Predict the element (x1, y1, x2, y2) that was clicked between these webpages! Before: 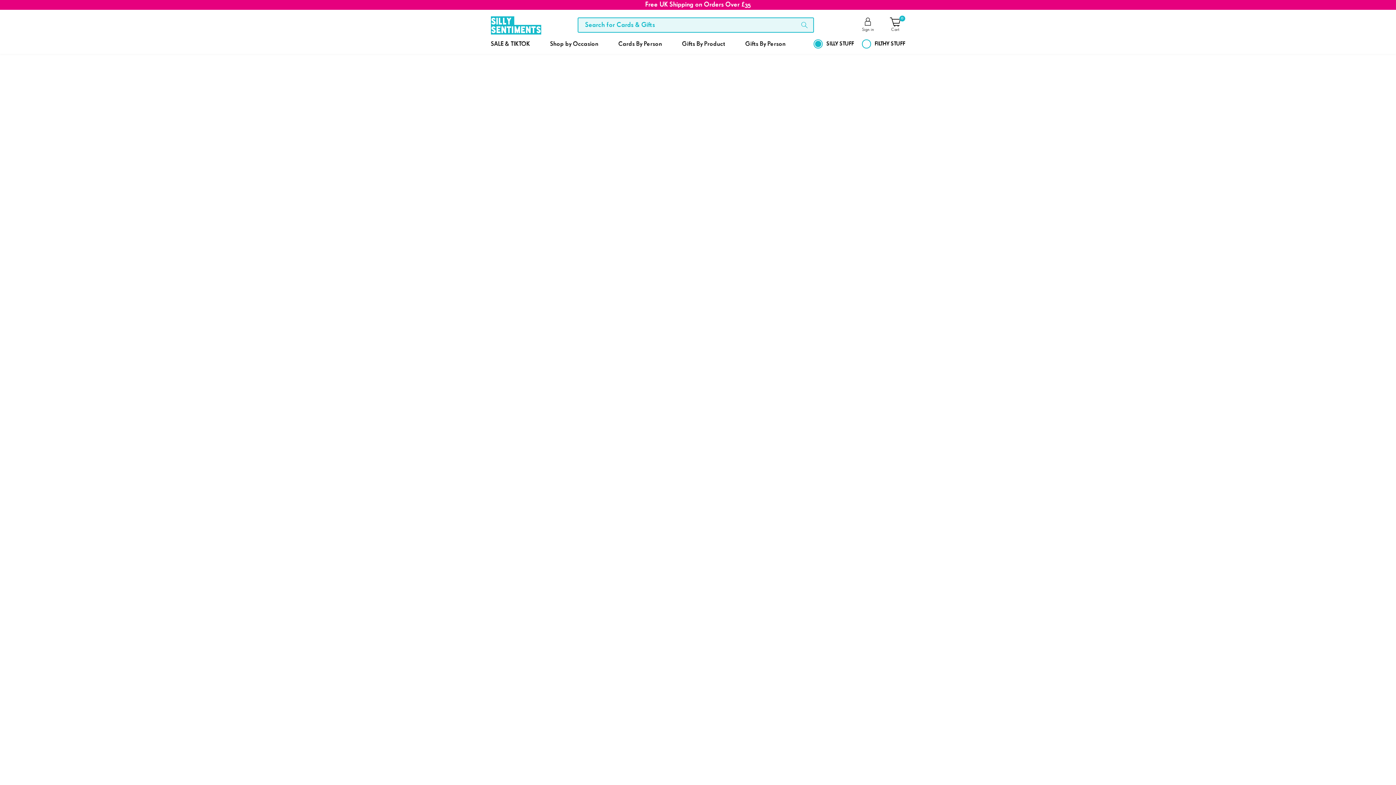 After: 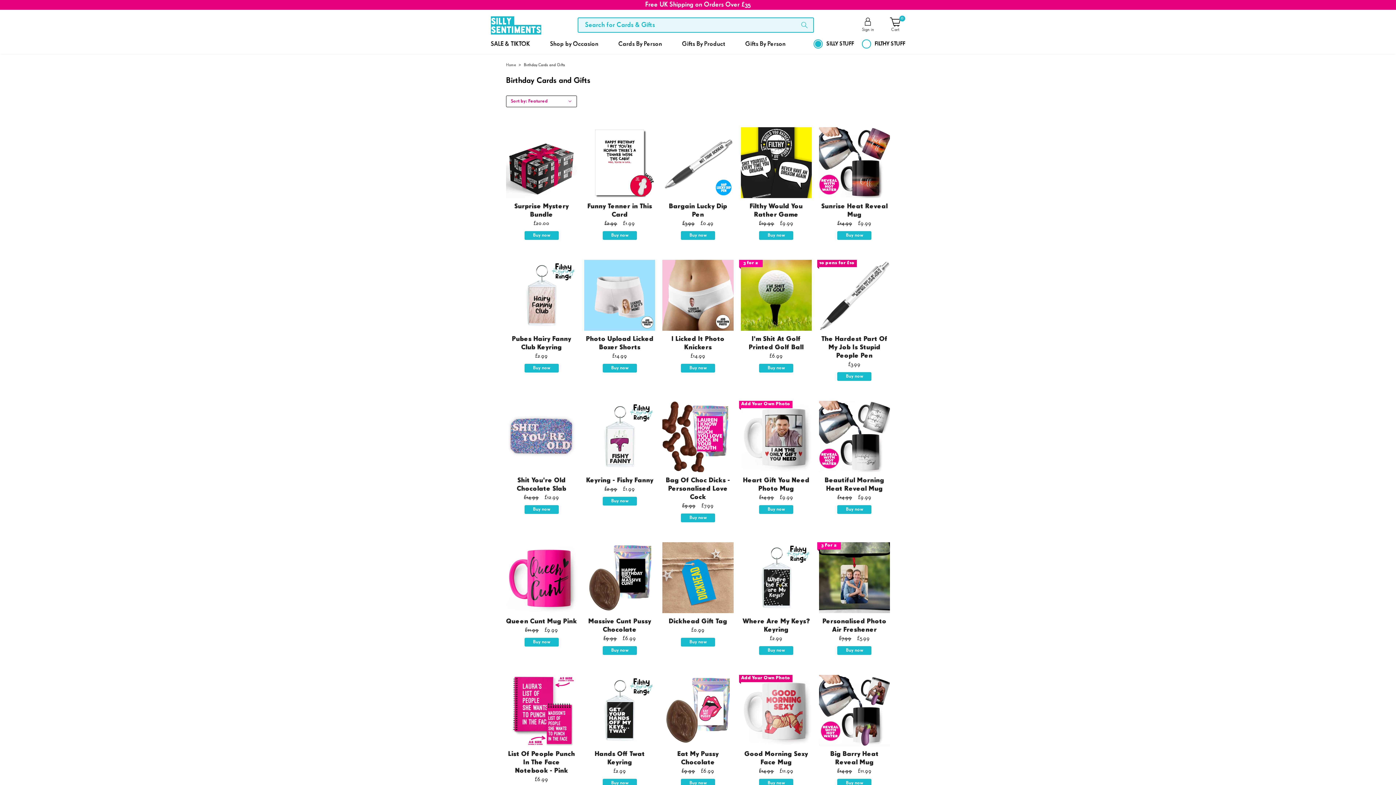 Action: label: Shop by Occasion bbox: (550, 34, 598, 53)